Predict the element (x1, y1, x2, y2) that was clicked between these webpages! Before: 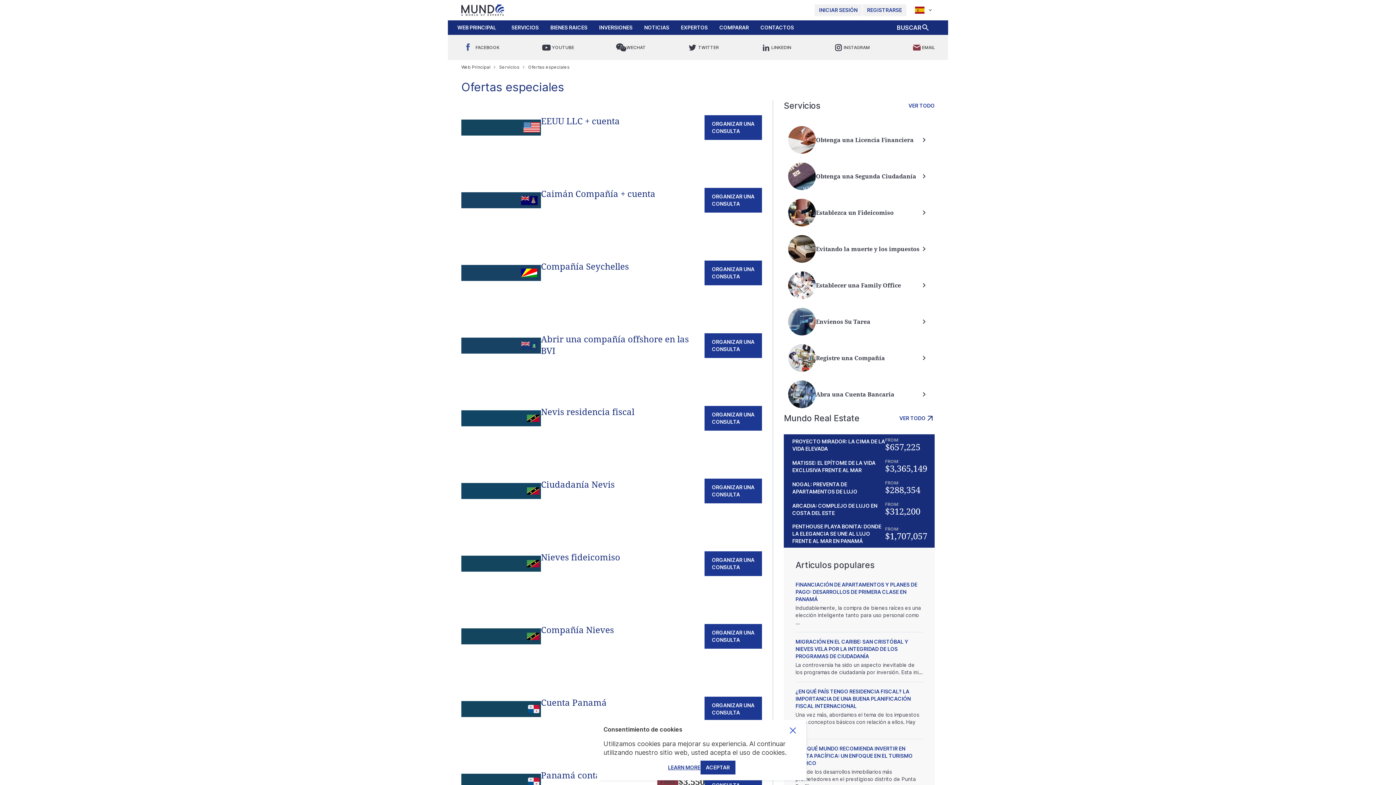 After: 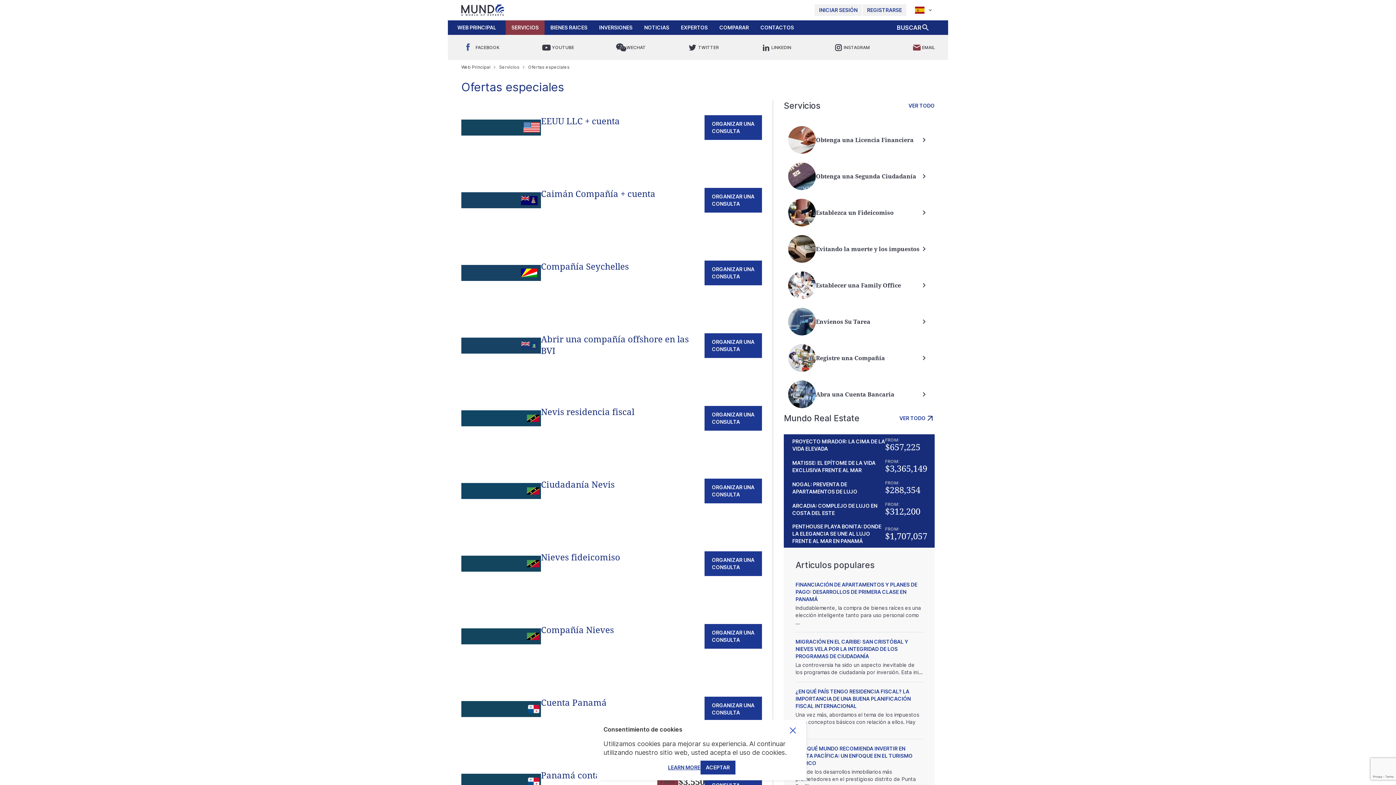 Action: bbox: (833, 40, 870, 54) label: INSTAGRAM